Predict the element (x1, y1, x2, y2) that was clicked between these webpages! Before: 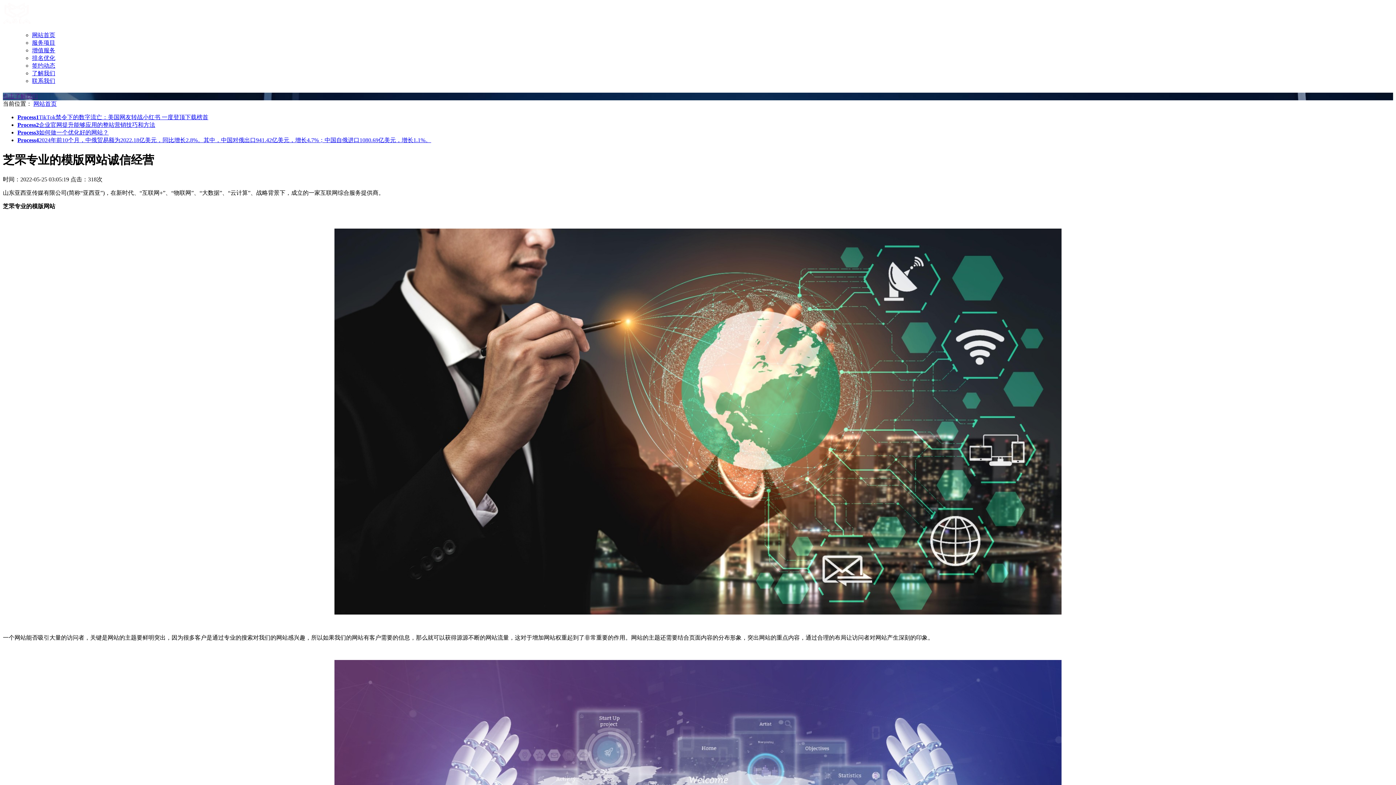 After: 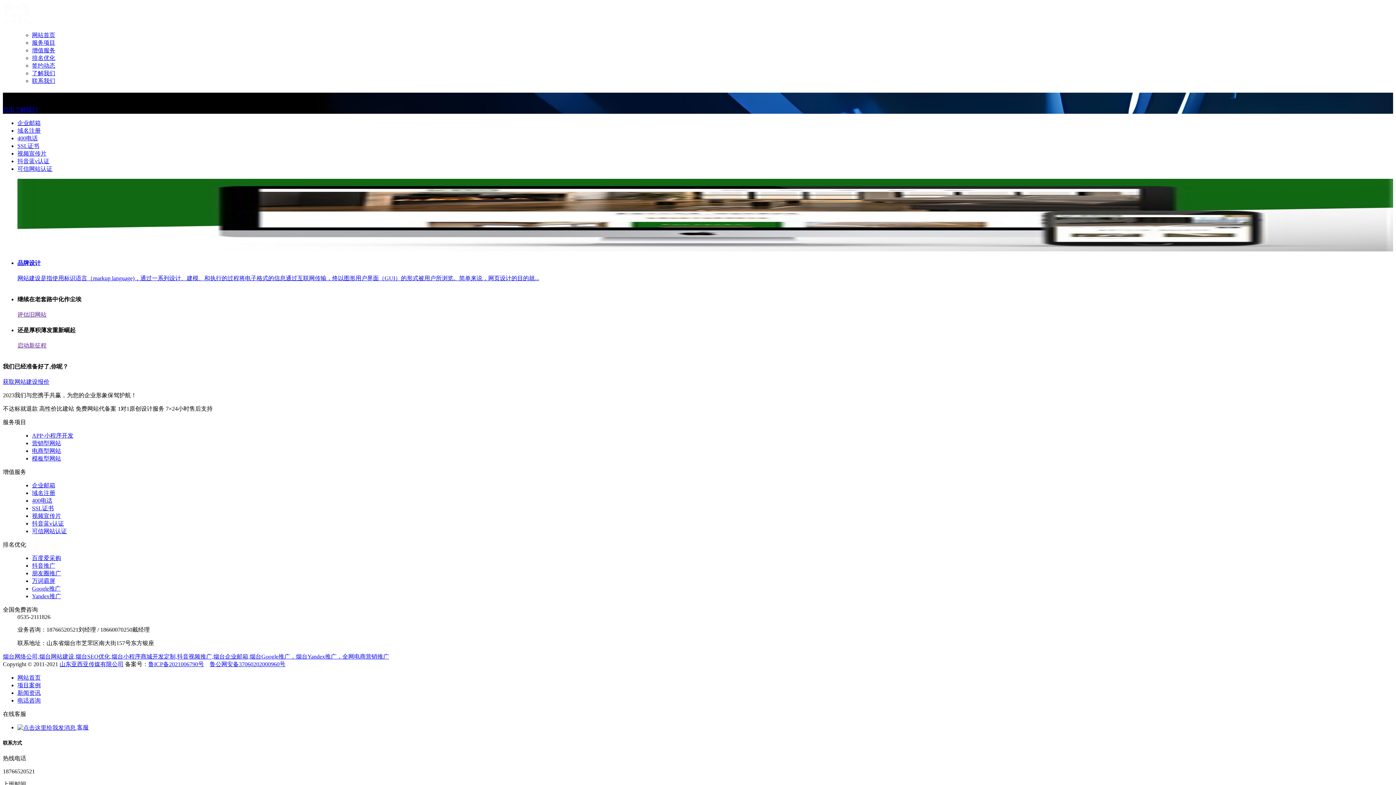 Action: bbox: (32, 47, 55, 53) label: 增值服务